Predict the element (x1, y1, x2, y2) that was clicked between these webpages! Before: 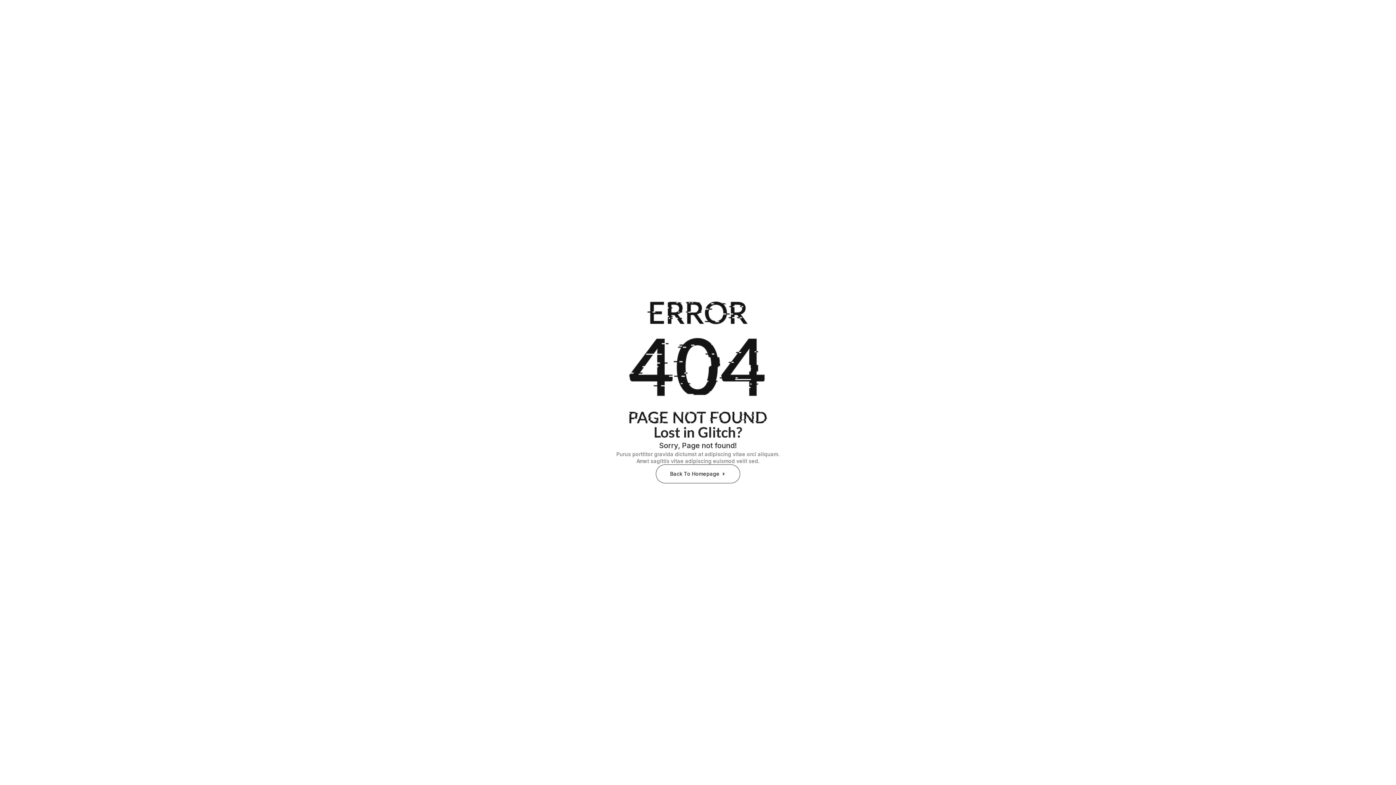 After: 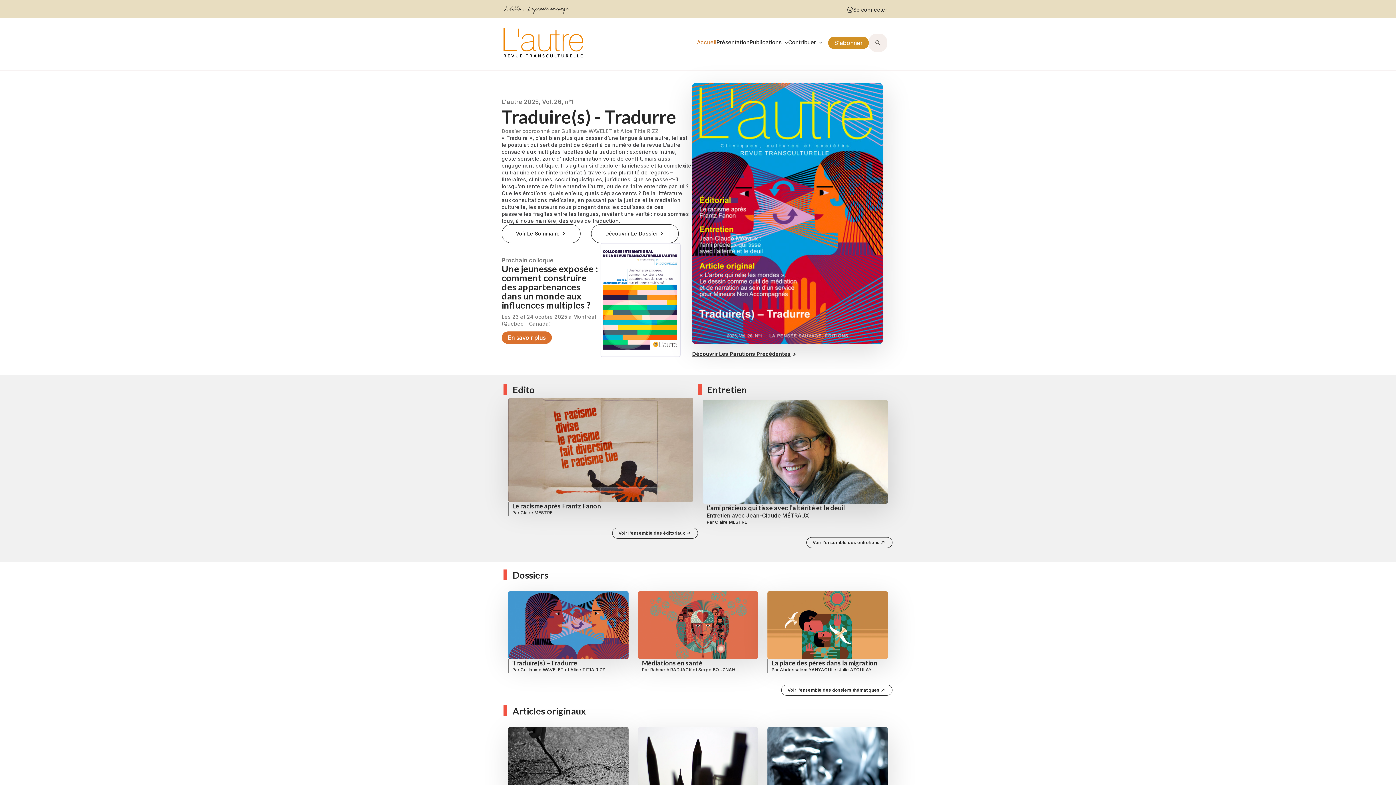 Action: bbox: (656, 464, 740, 483) label: Back To Homepage